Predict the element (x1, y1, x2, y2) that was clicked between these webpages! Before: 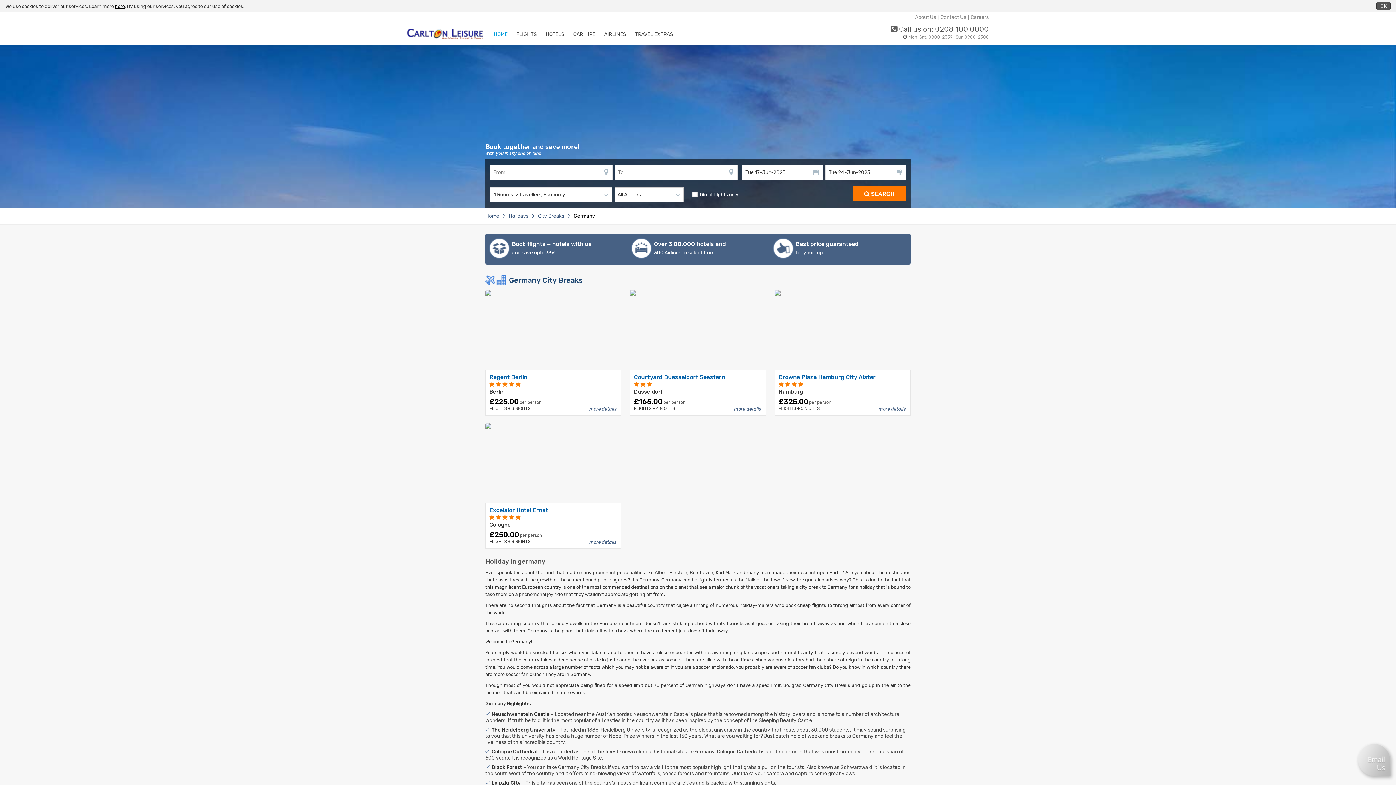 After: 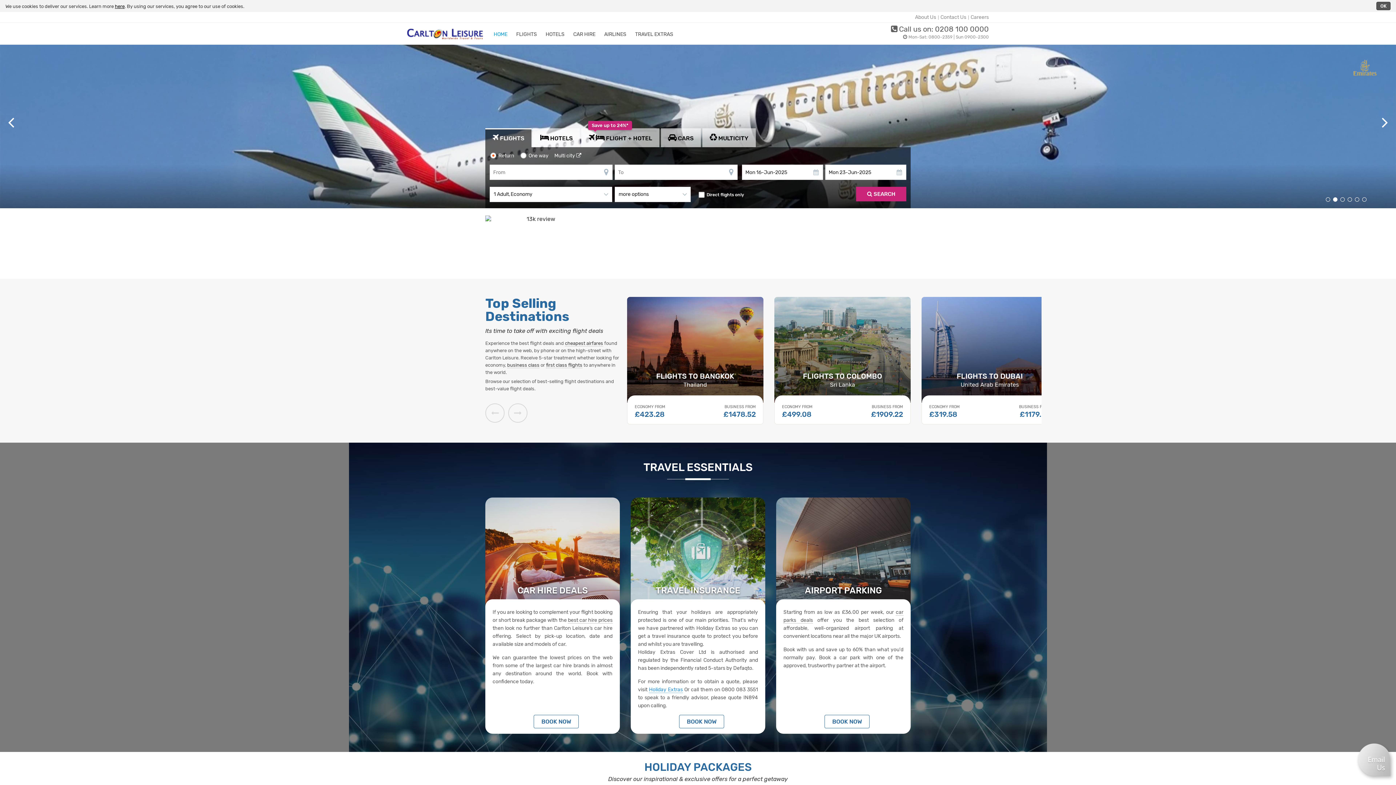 Action: bbox: (485, 213, 499, 219) label: Home